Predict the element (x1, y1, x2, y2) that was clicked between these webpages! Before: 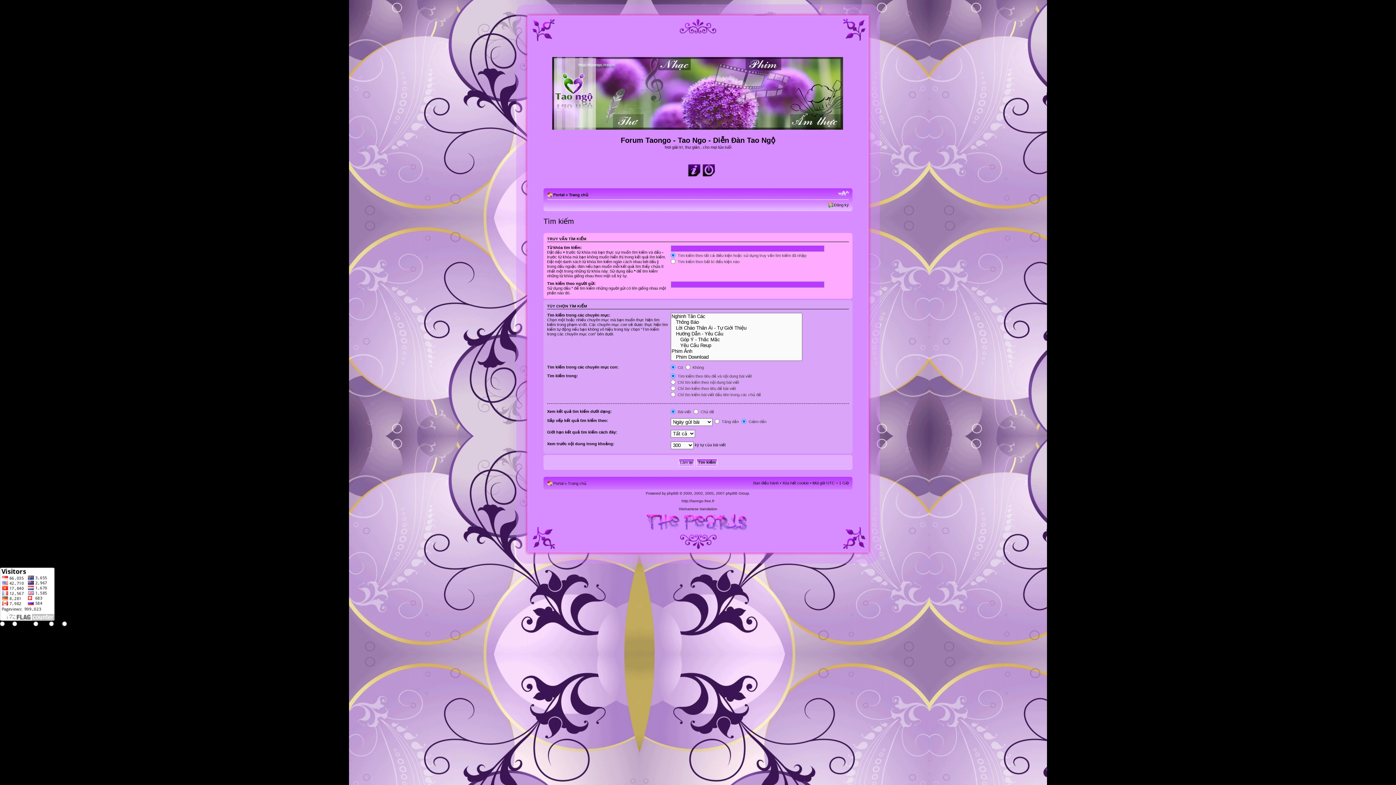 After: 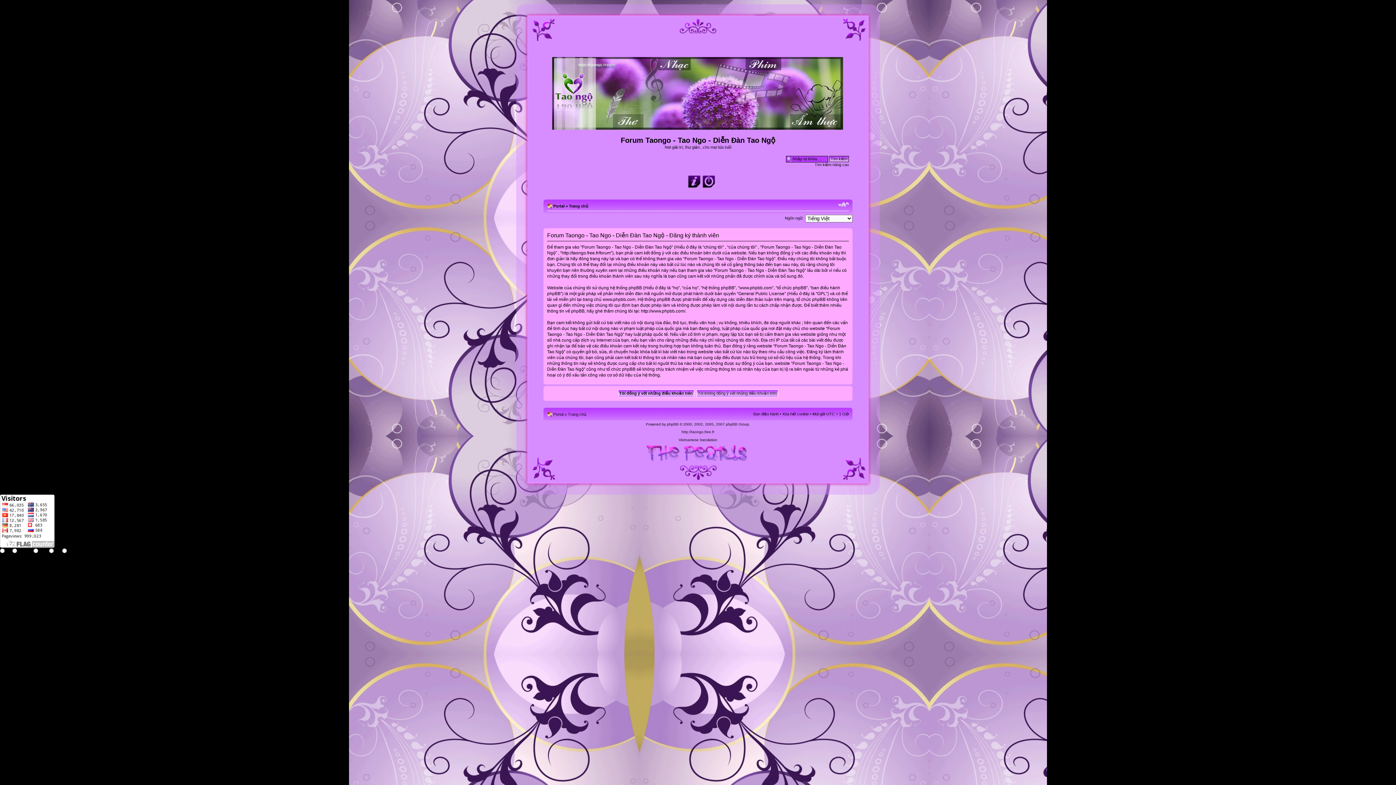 Action: bbox: (834, 202, 849, 207) label: Đăng ký